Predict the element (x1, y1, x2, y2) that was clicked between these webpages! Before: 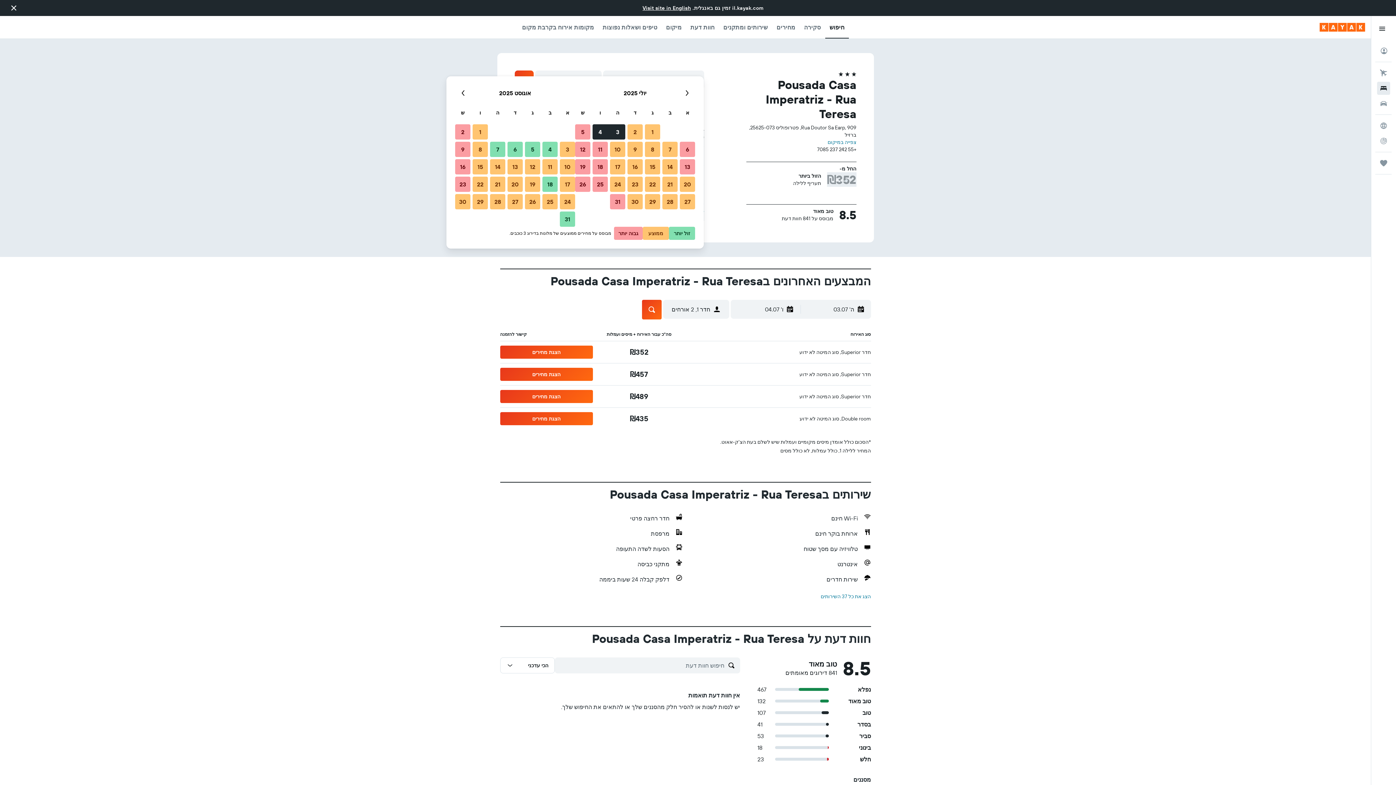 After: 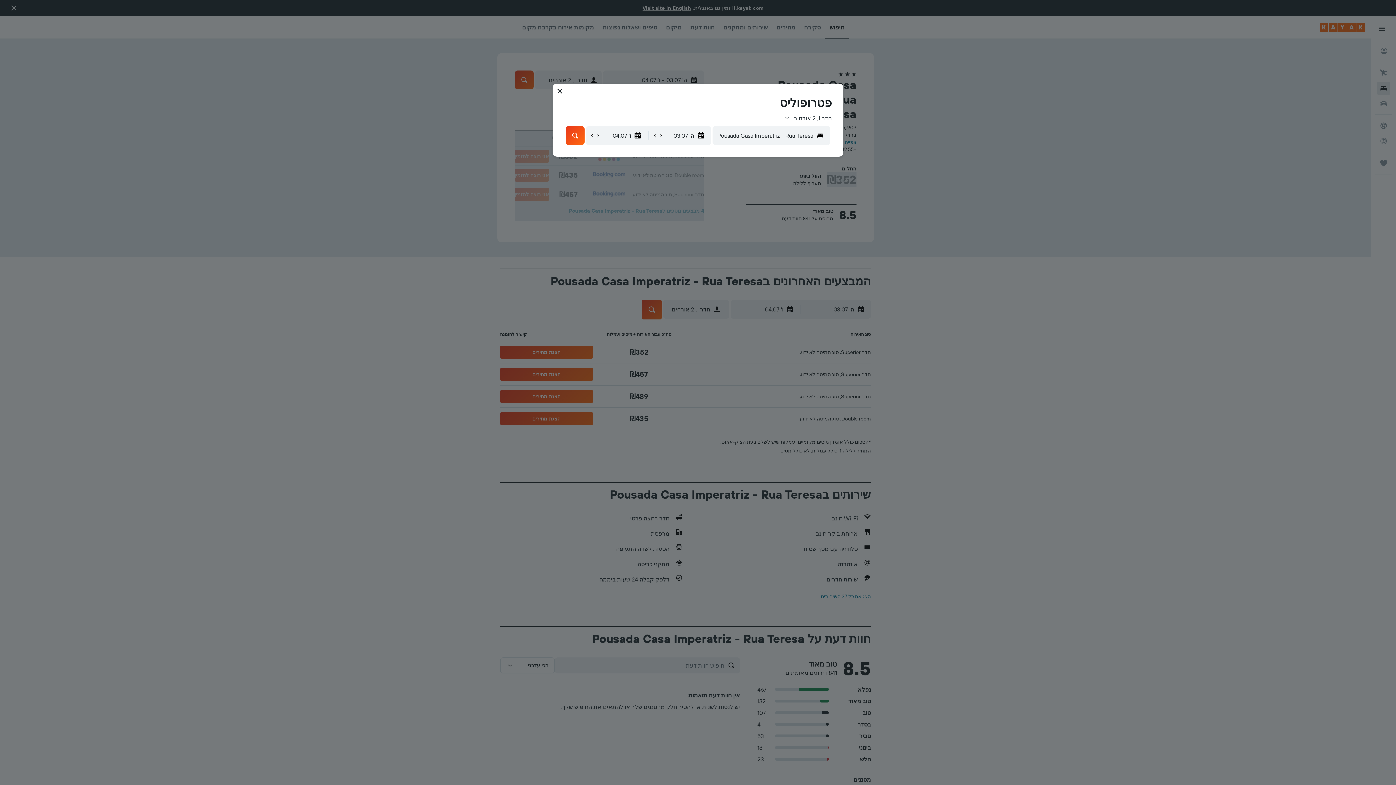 Action: label: הצגת מחירים bbox: (500, 368, 592, 381)